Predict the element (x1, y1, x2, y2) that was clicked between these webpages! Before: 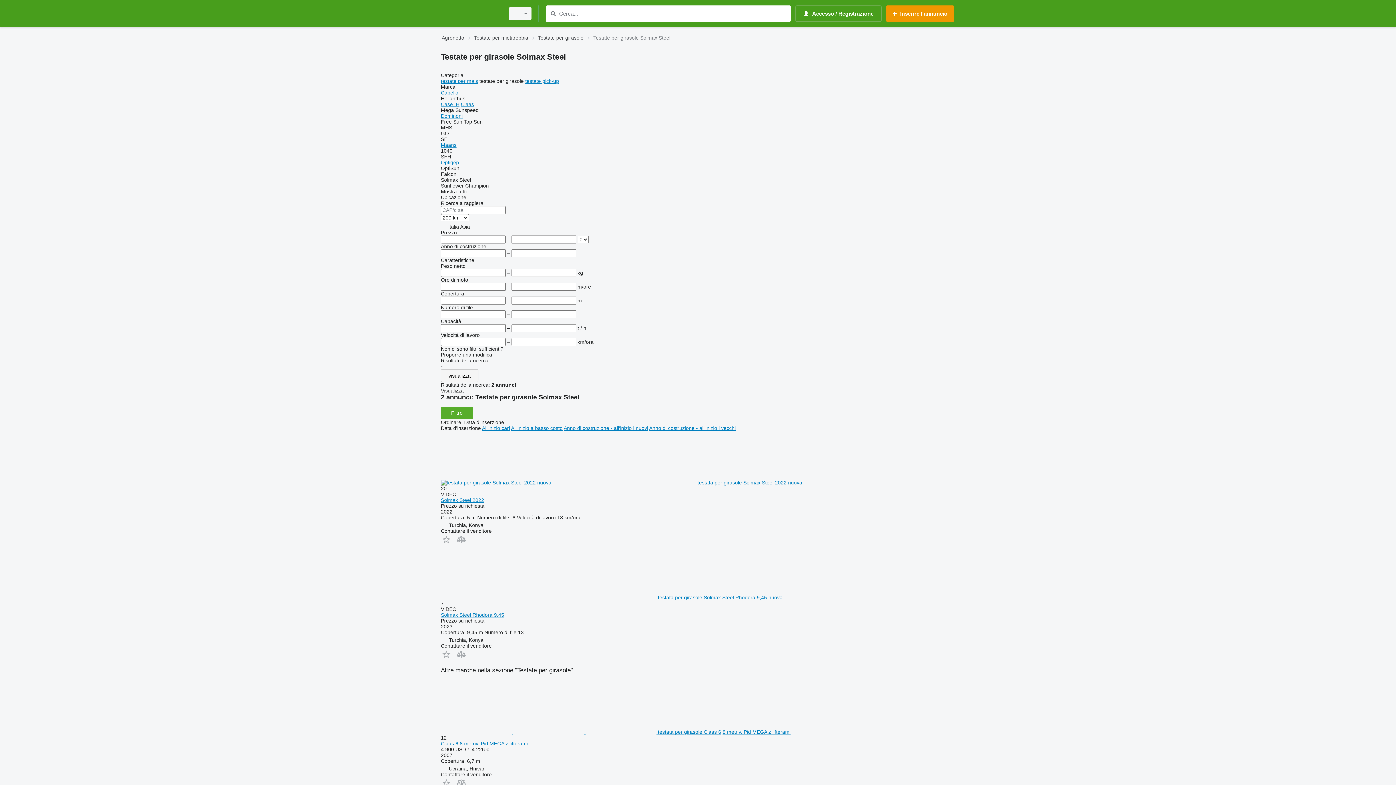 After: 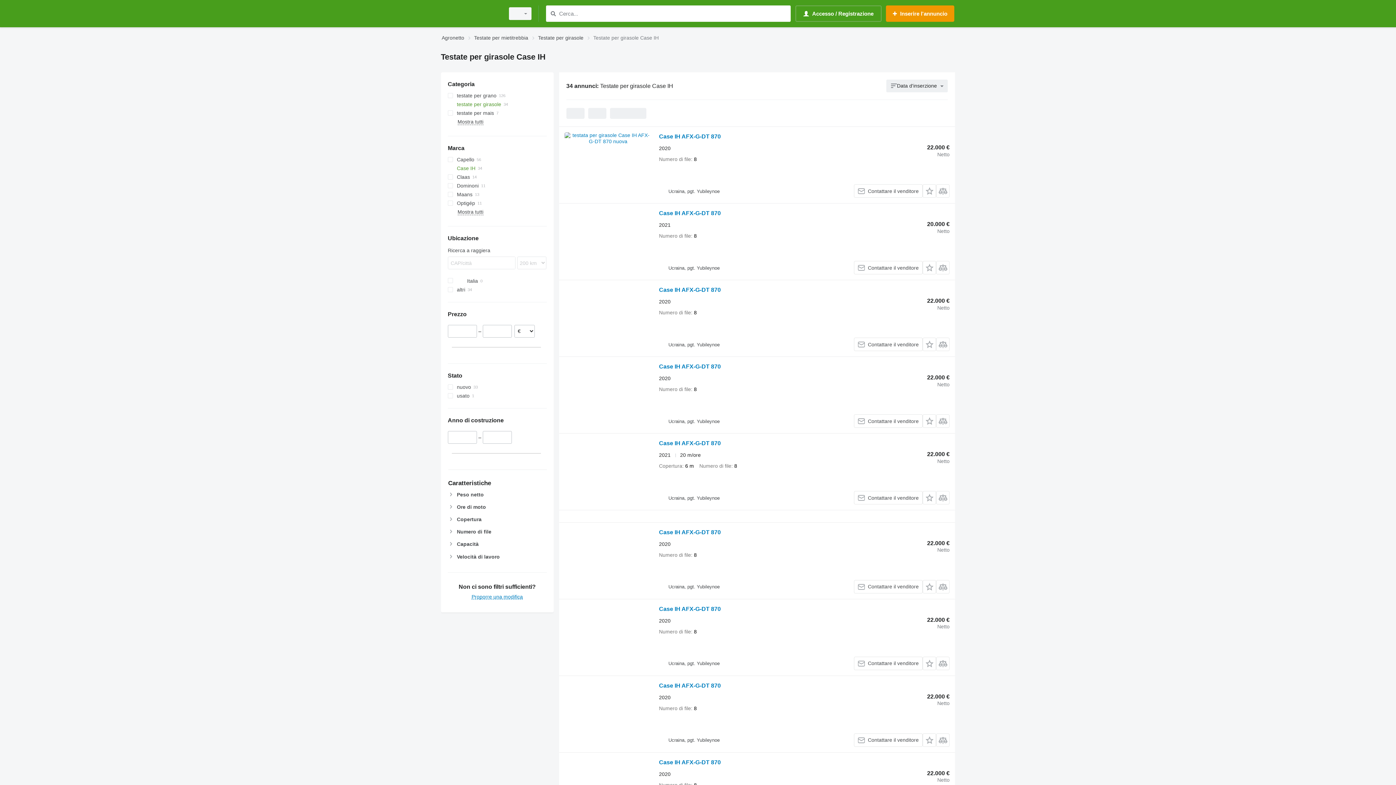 Action: label: Case IH bbox: (441, 101, 459, 107)